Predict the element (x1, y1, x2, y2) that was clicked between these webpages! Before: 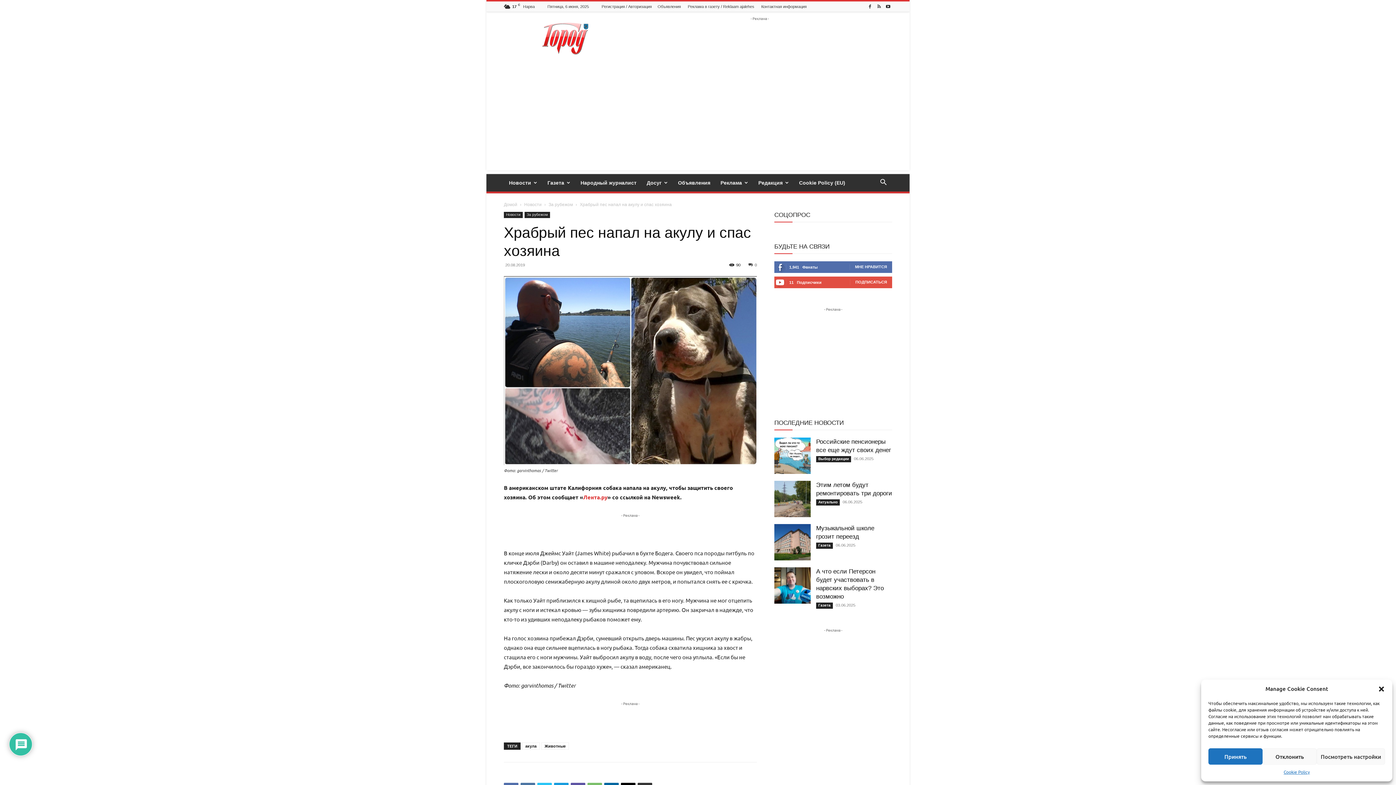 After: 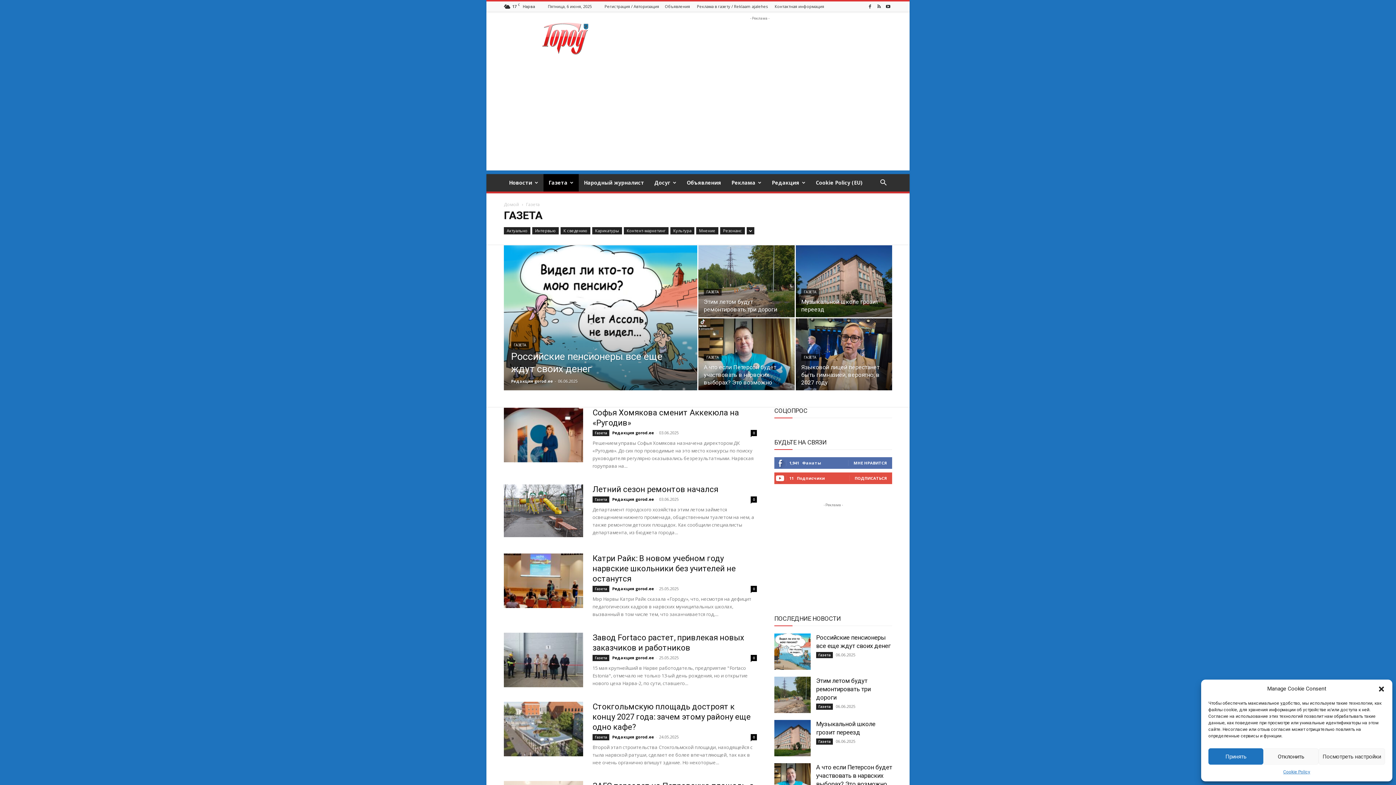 Action: bbox: (542, 174, 575, 191) label: Газета